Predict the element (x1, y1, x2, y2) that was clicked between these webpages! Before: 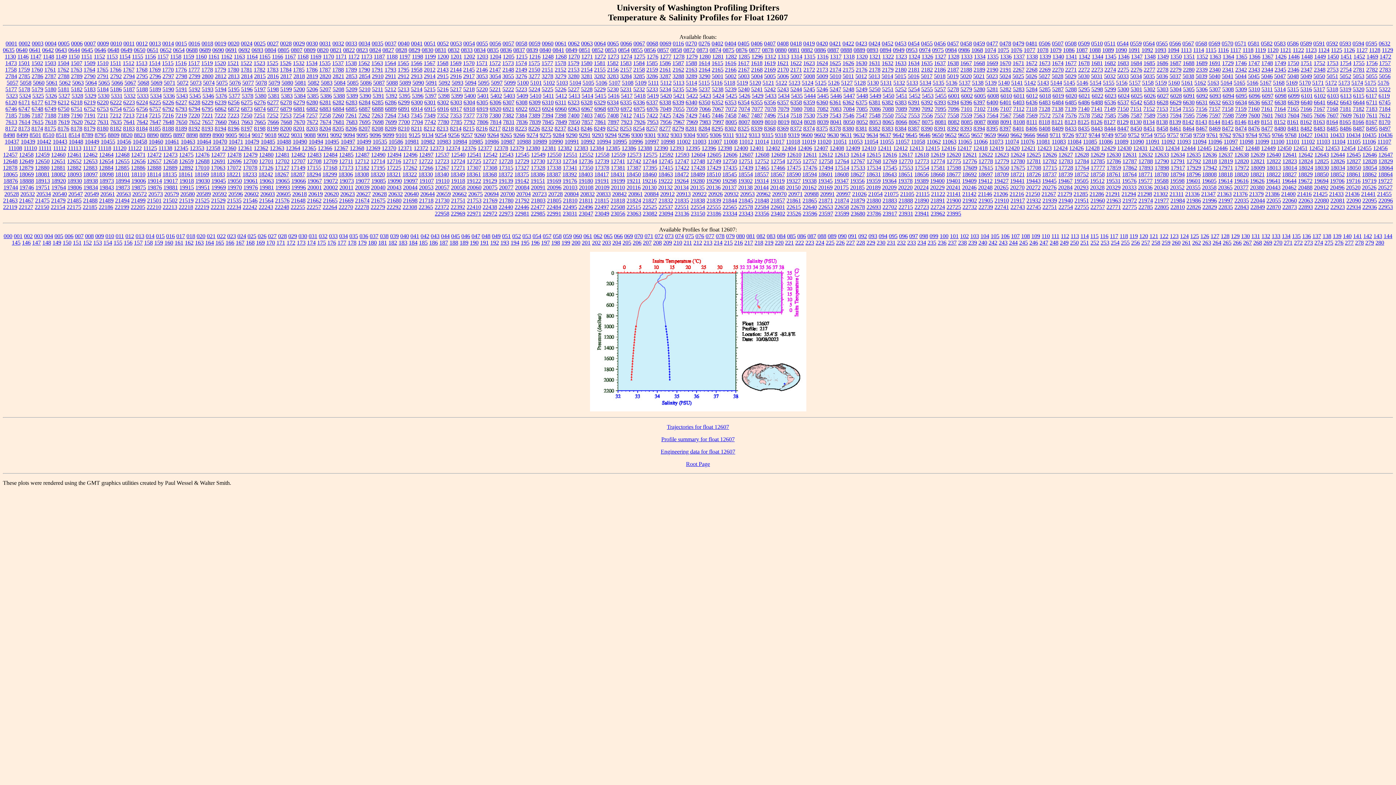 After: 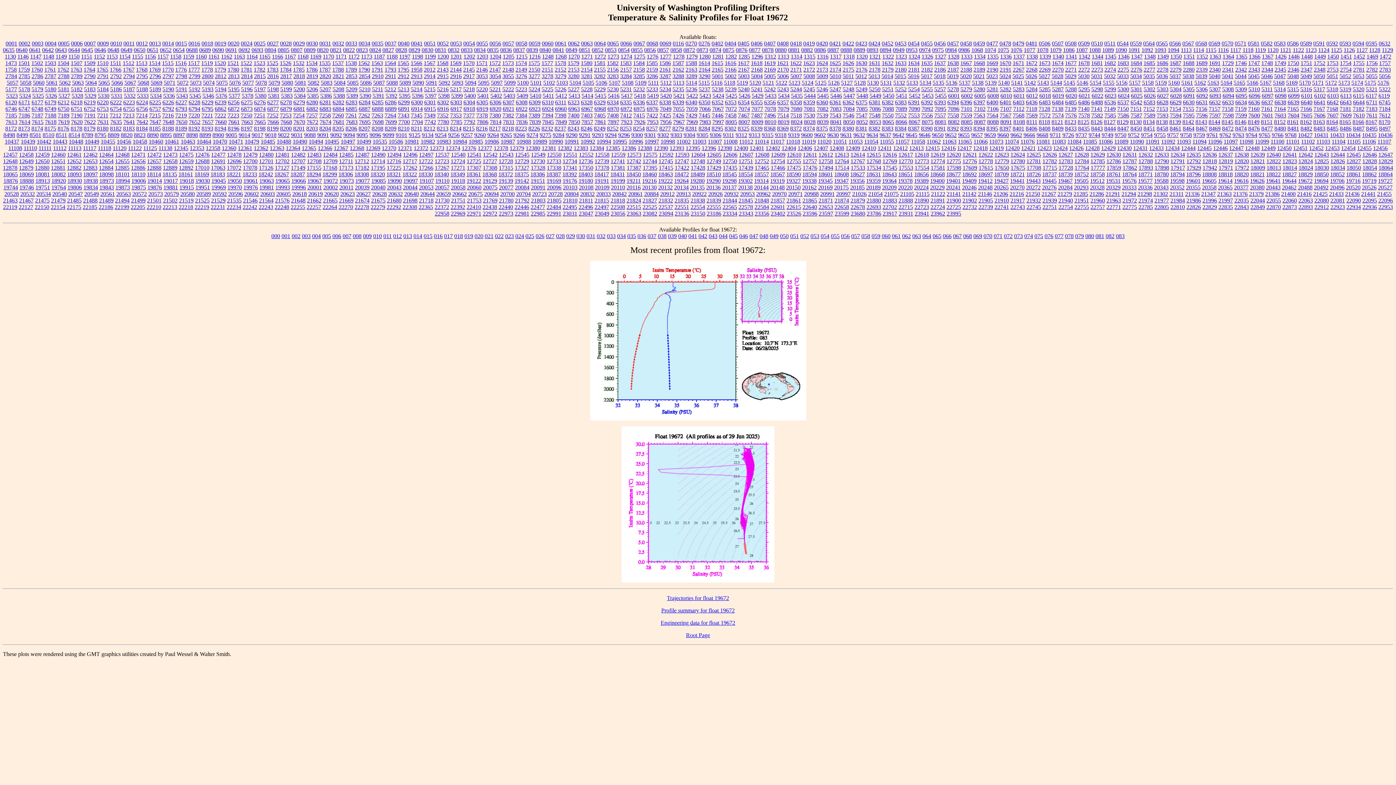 Action: label: 19672 bbox: (1298, 177, 1312, 183)